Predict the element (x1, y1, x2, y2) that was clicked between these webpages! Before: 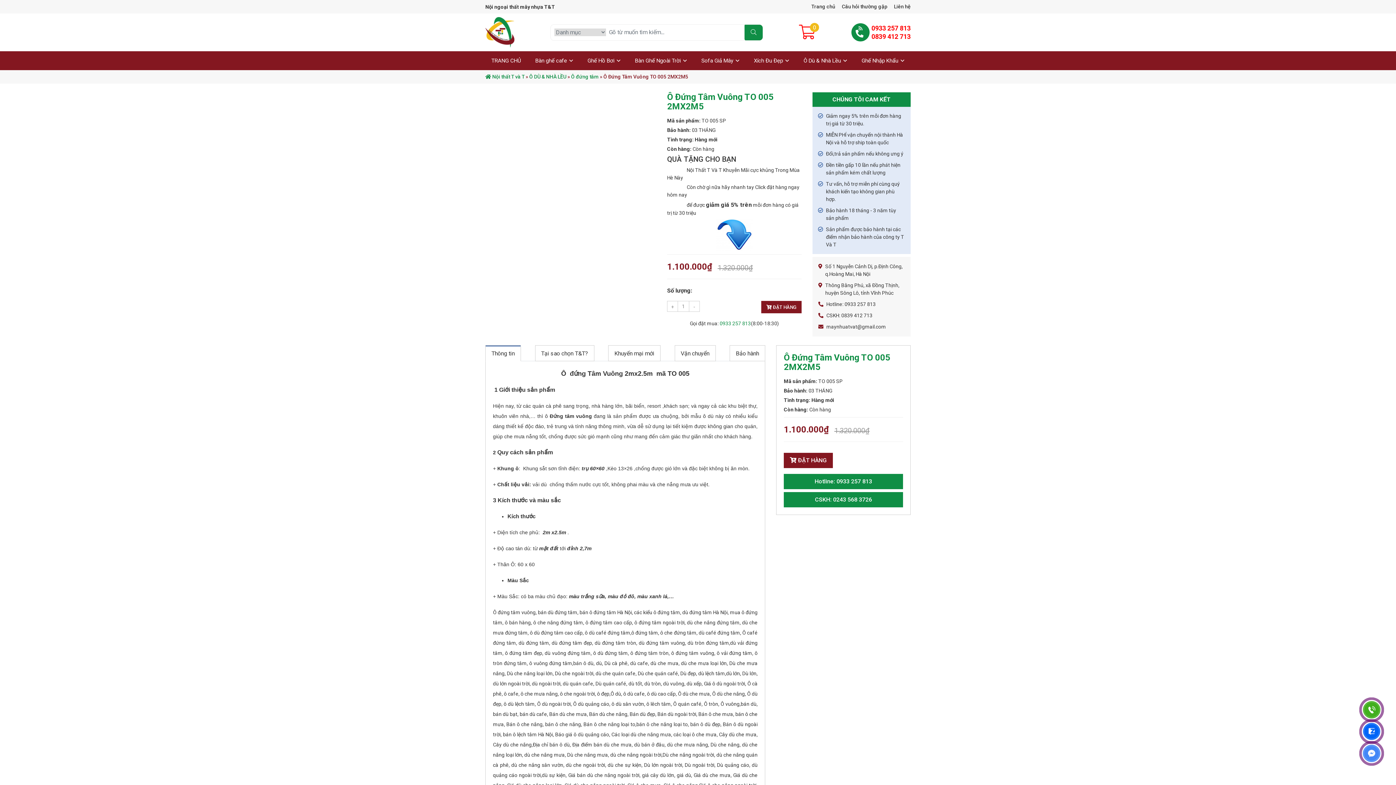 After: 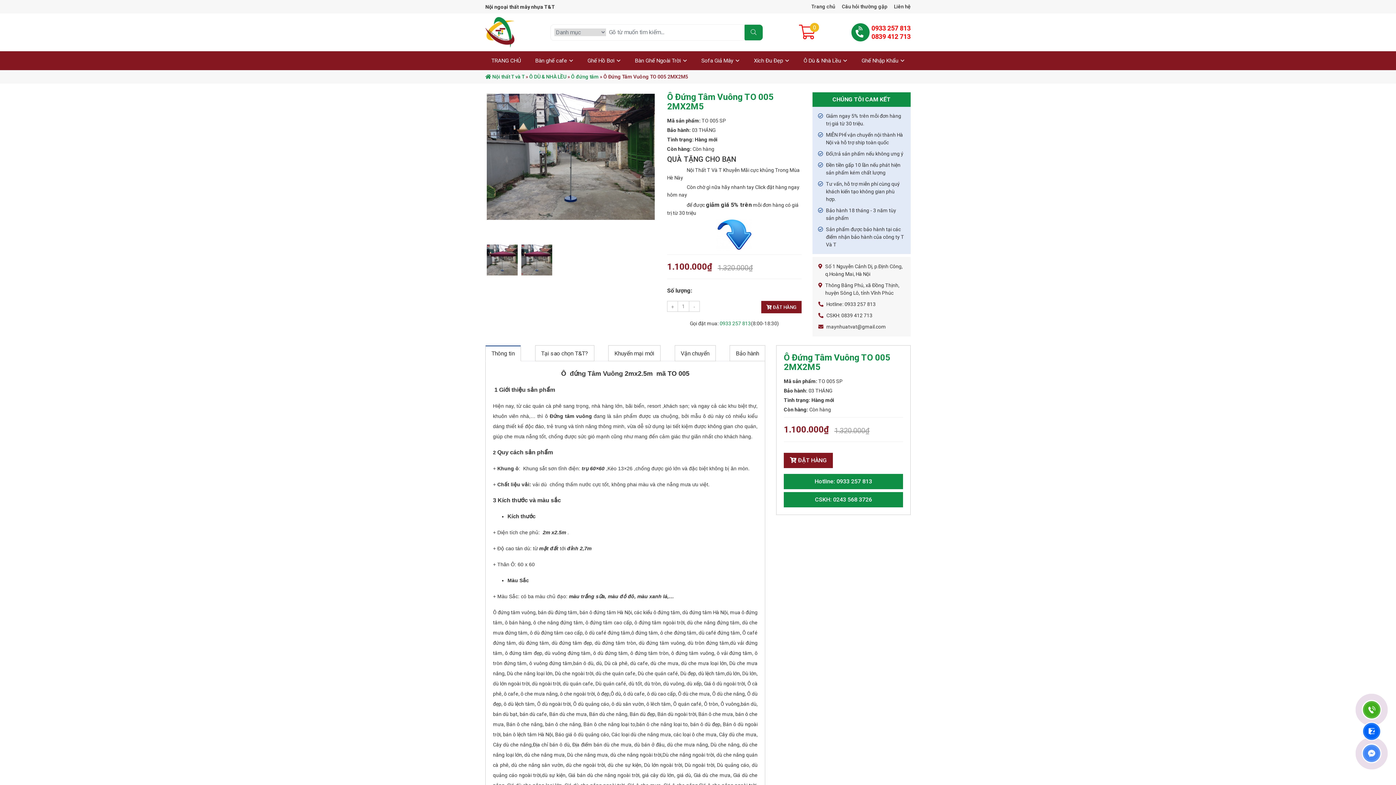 Action: bbox: (1362, 722, 1381, 741)